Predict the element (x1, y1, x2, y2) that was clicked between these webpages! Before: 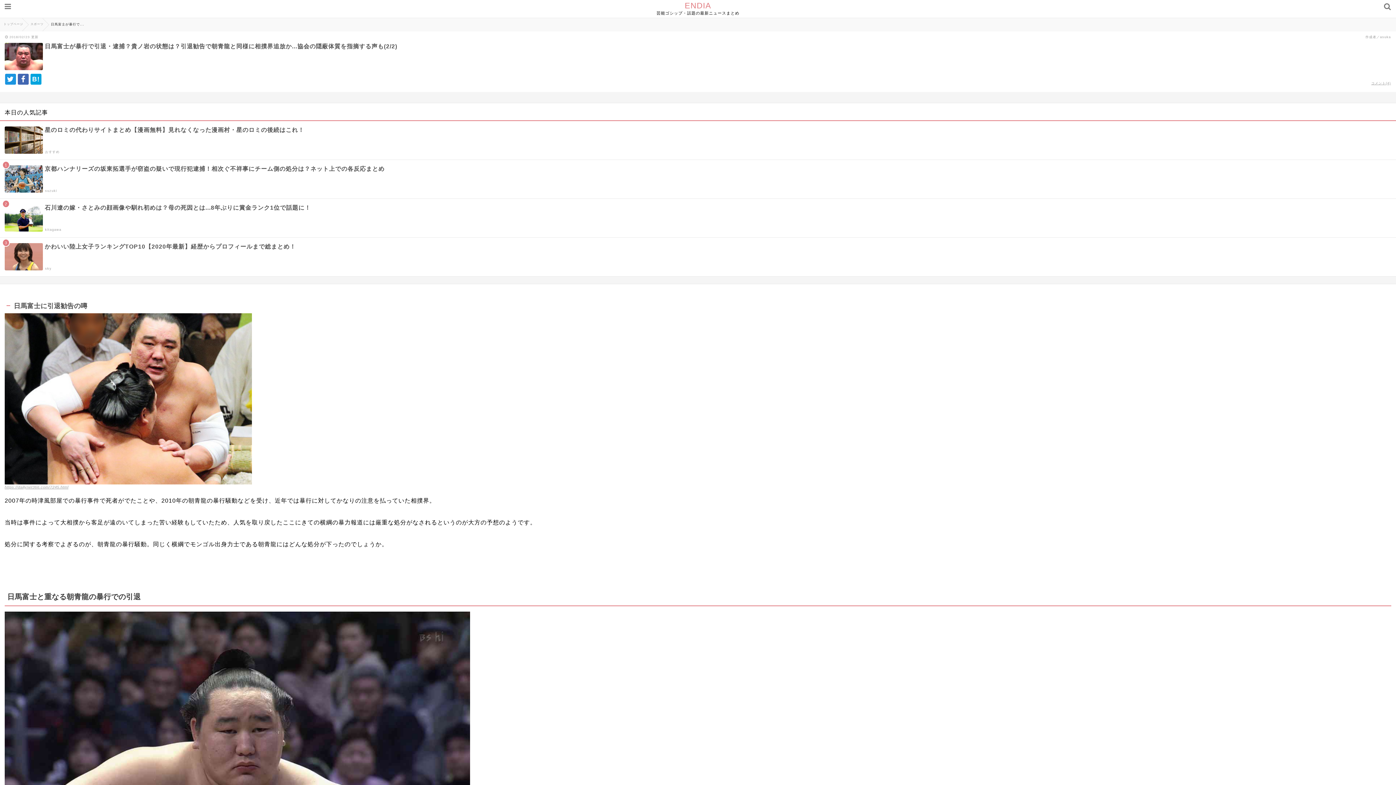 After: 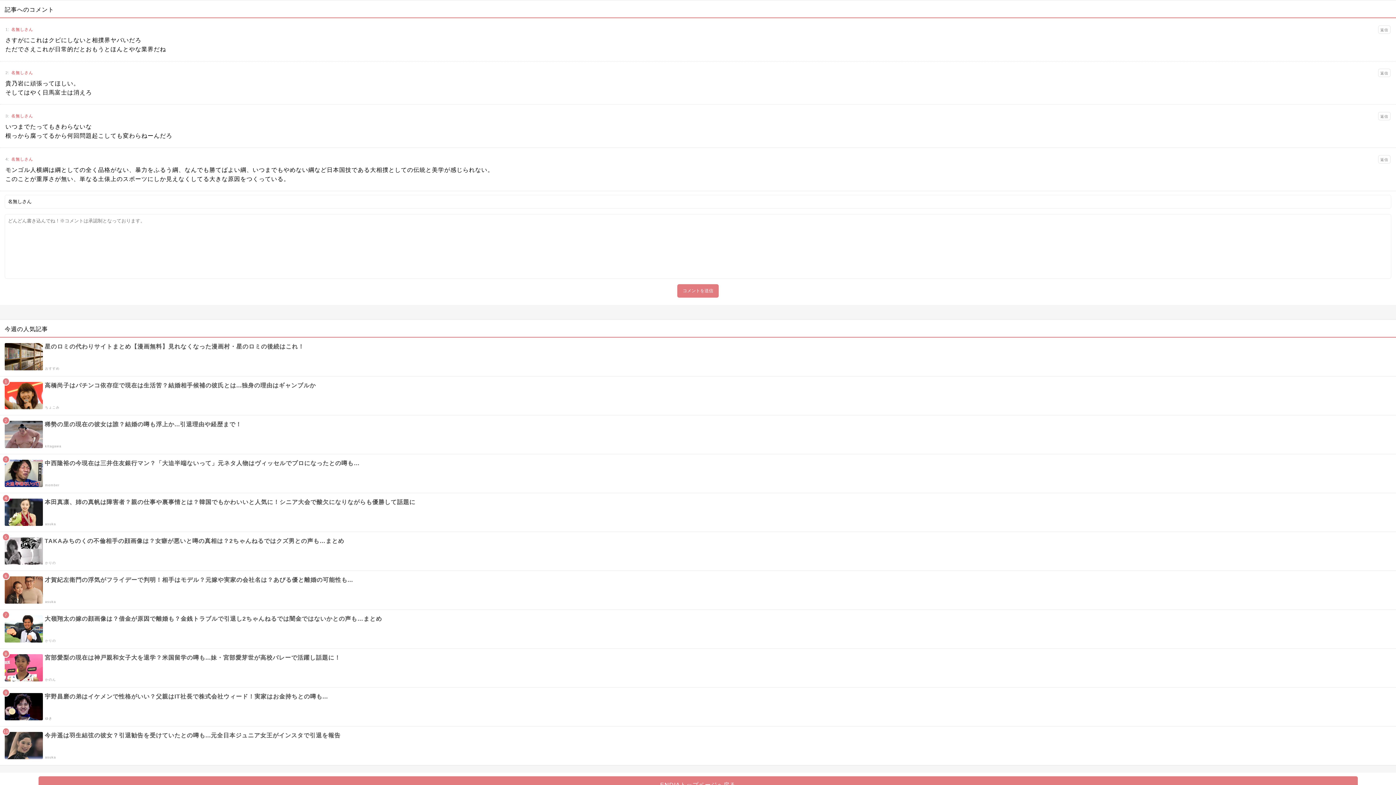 Action: label: コメント(4) bbox: (1371, 81, 1391, 85)